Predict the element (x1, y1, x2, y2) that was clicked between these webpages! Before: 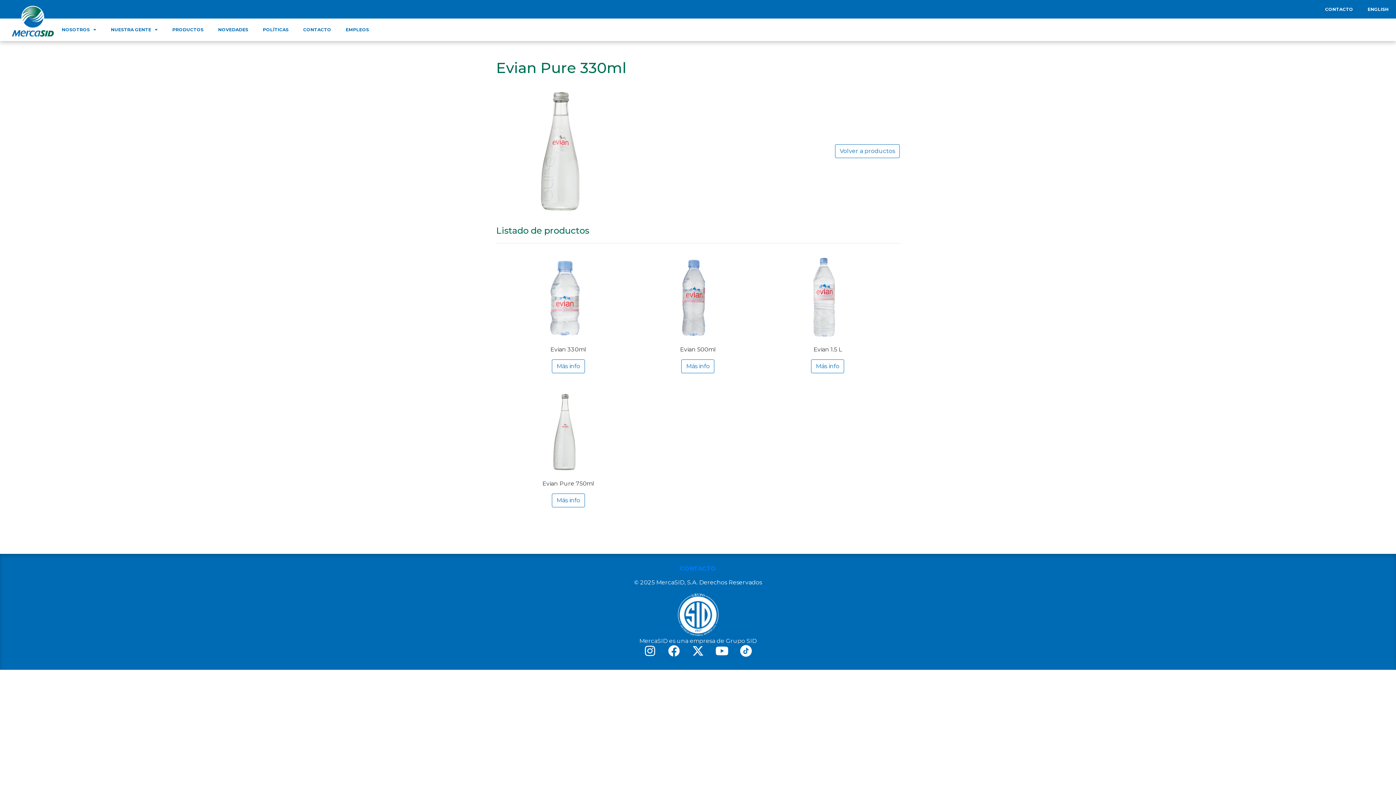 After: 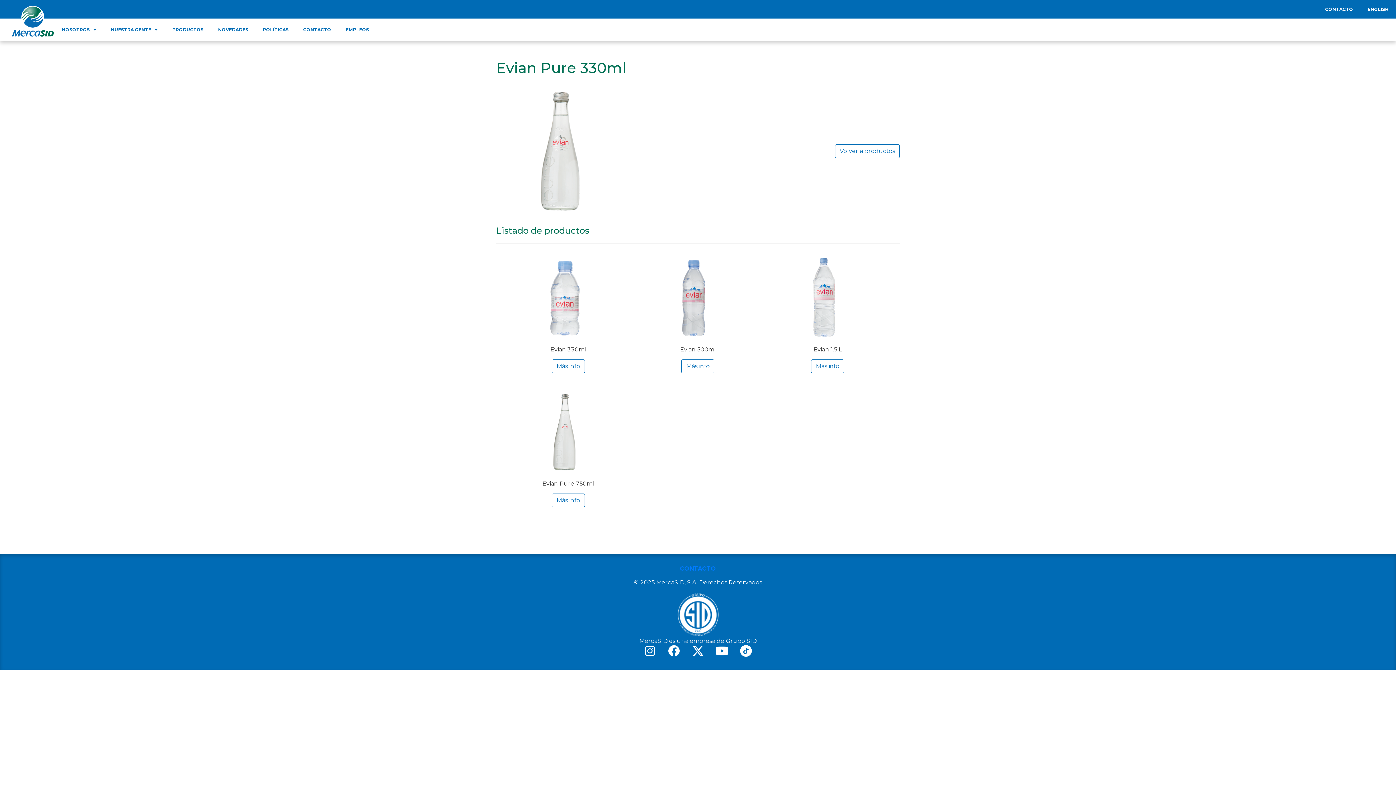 Action: bbox: (338, 22, 376, 37) label: EMPLEOS